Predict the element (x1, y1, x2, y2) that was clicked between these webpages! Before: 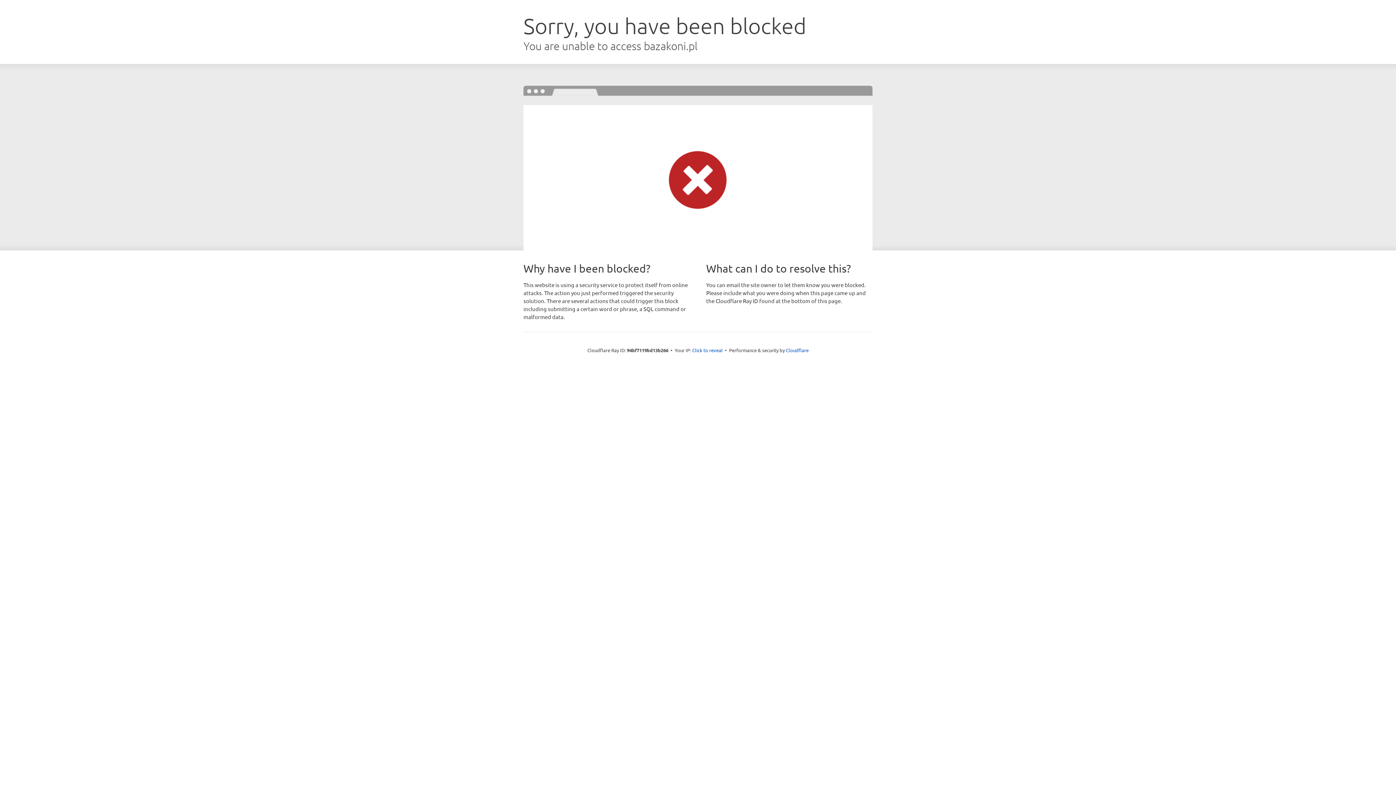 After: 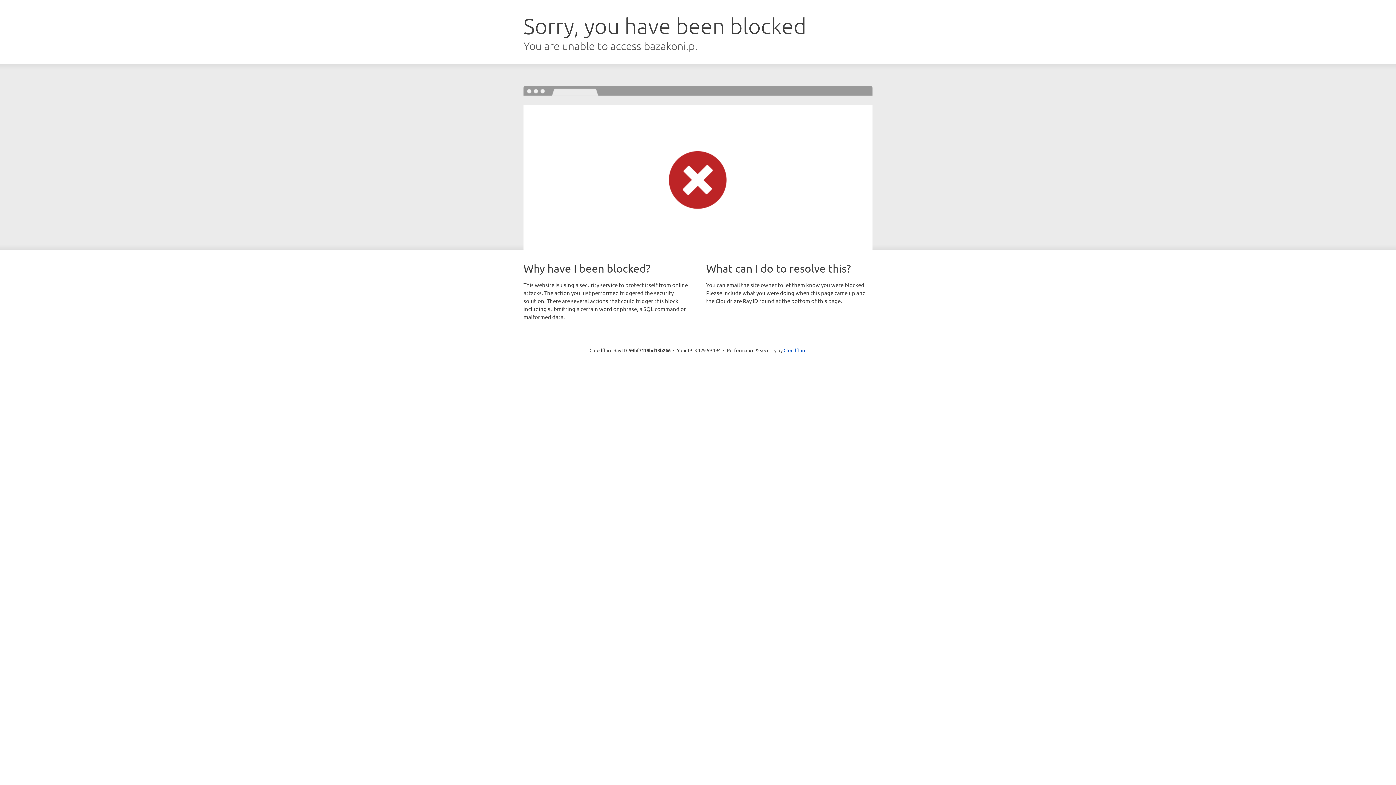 Action: label: Click to reveal bbox: (692, 346, 722, 353)